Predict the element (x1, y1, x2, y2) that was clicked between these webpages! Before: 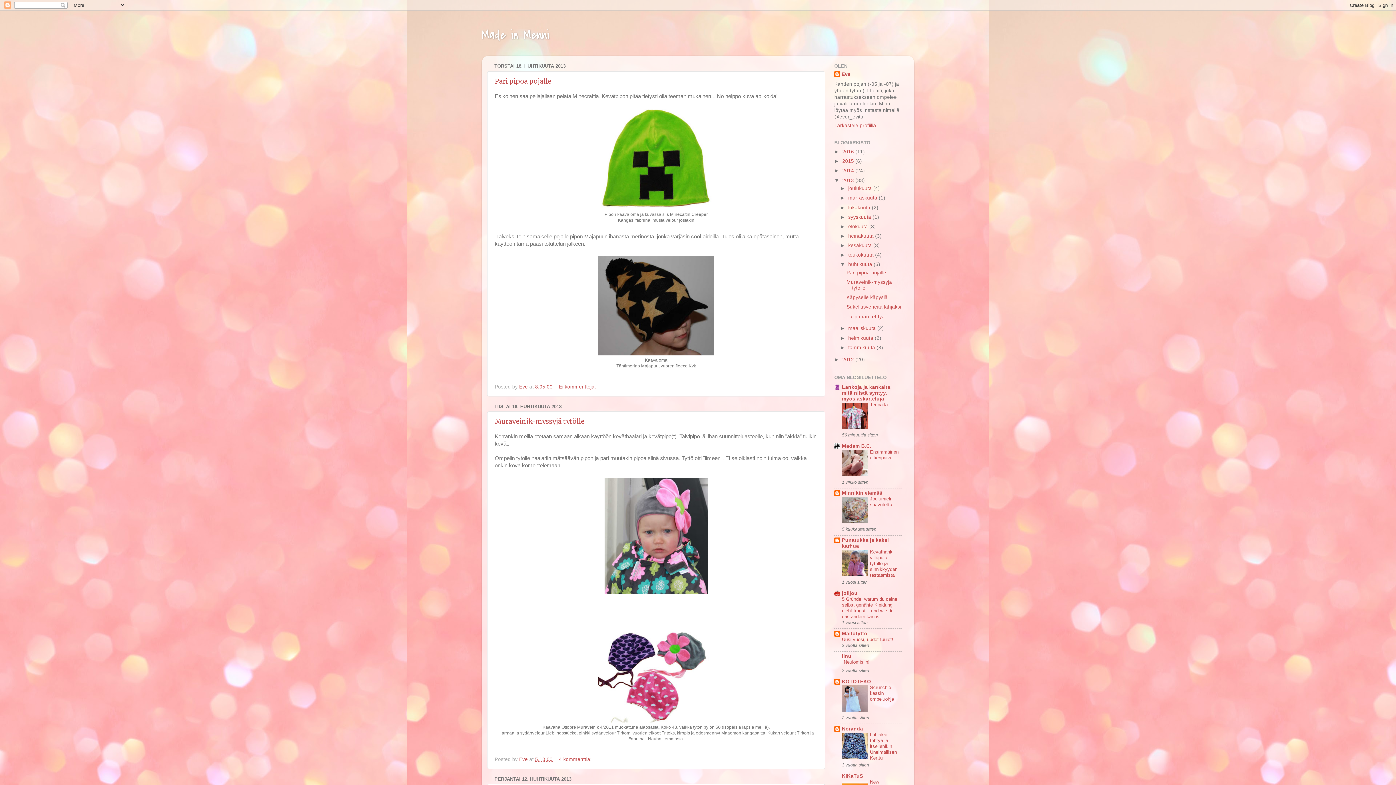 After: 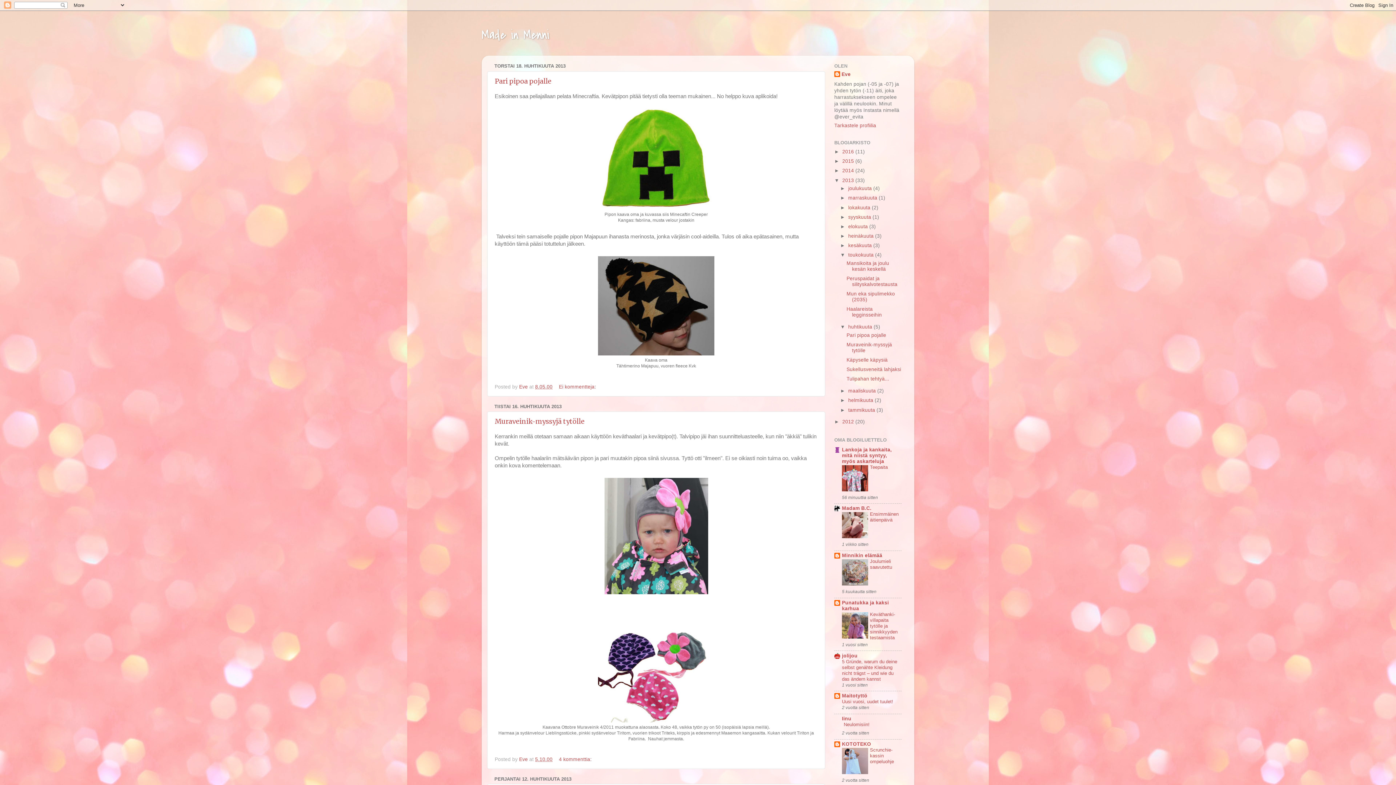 Action: bbox: (840, 252, 848, 257) label: ►  